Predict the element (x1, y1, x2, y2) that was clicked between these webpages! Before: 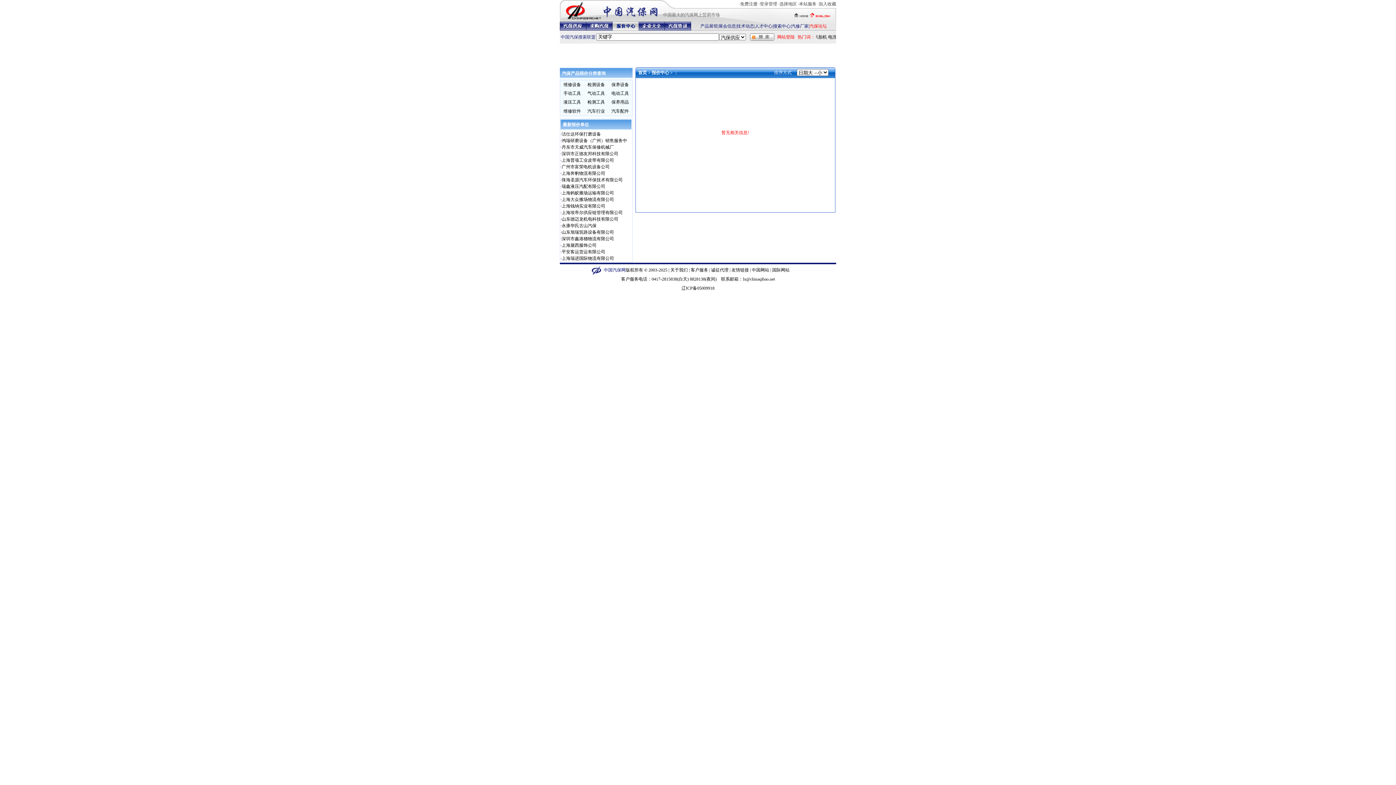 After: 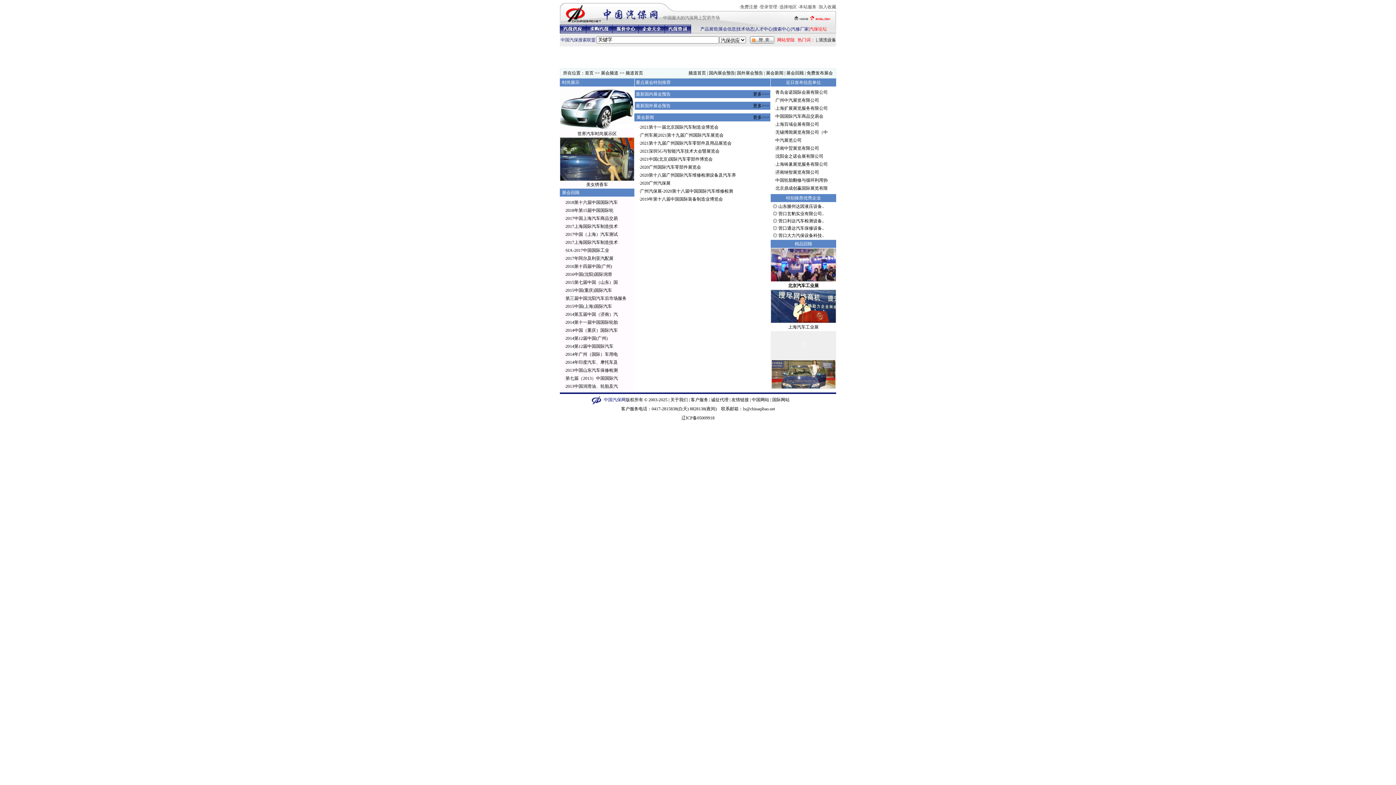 Action: bbox: (718, 23, 736, 28) label: 展会信息